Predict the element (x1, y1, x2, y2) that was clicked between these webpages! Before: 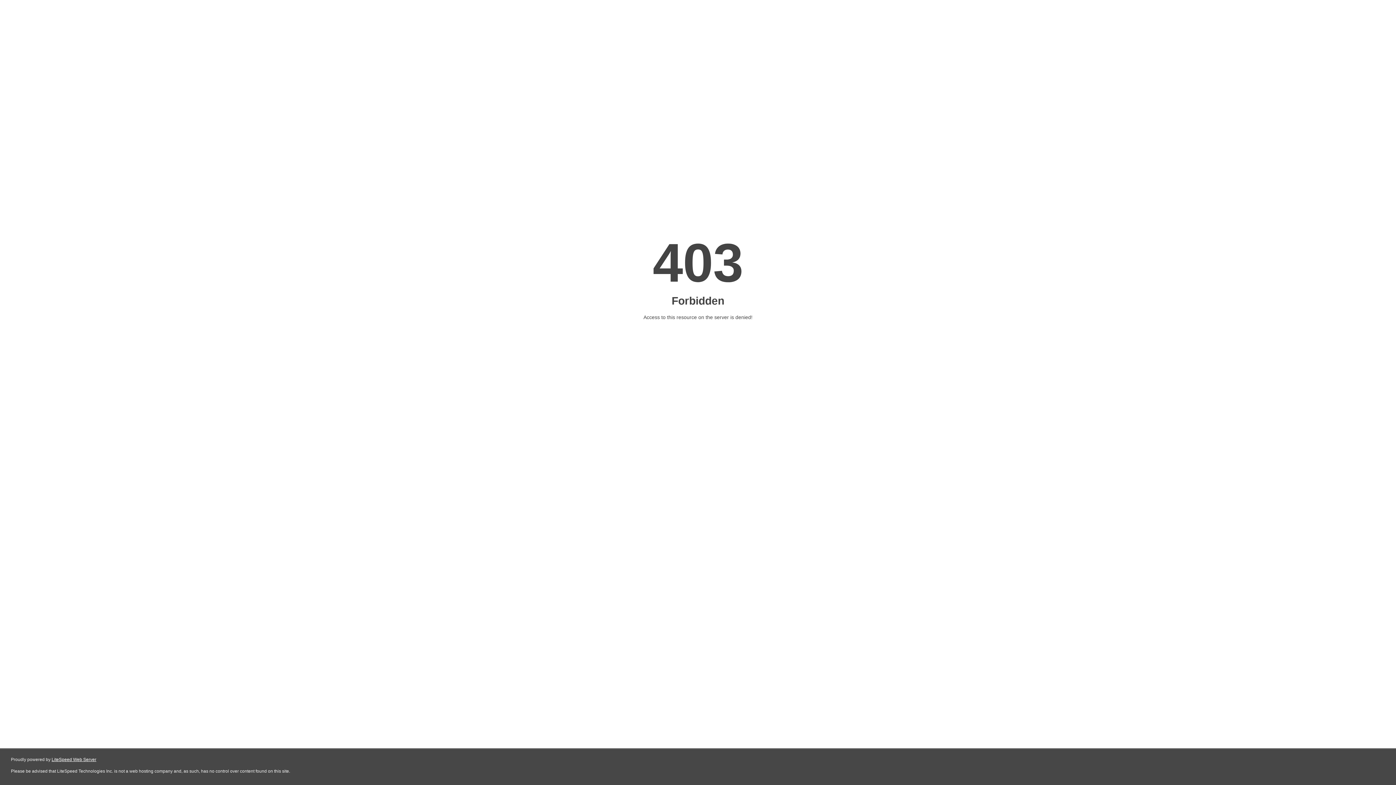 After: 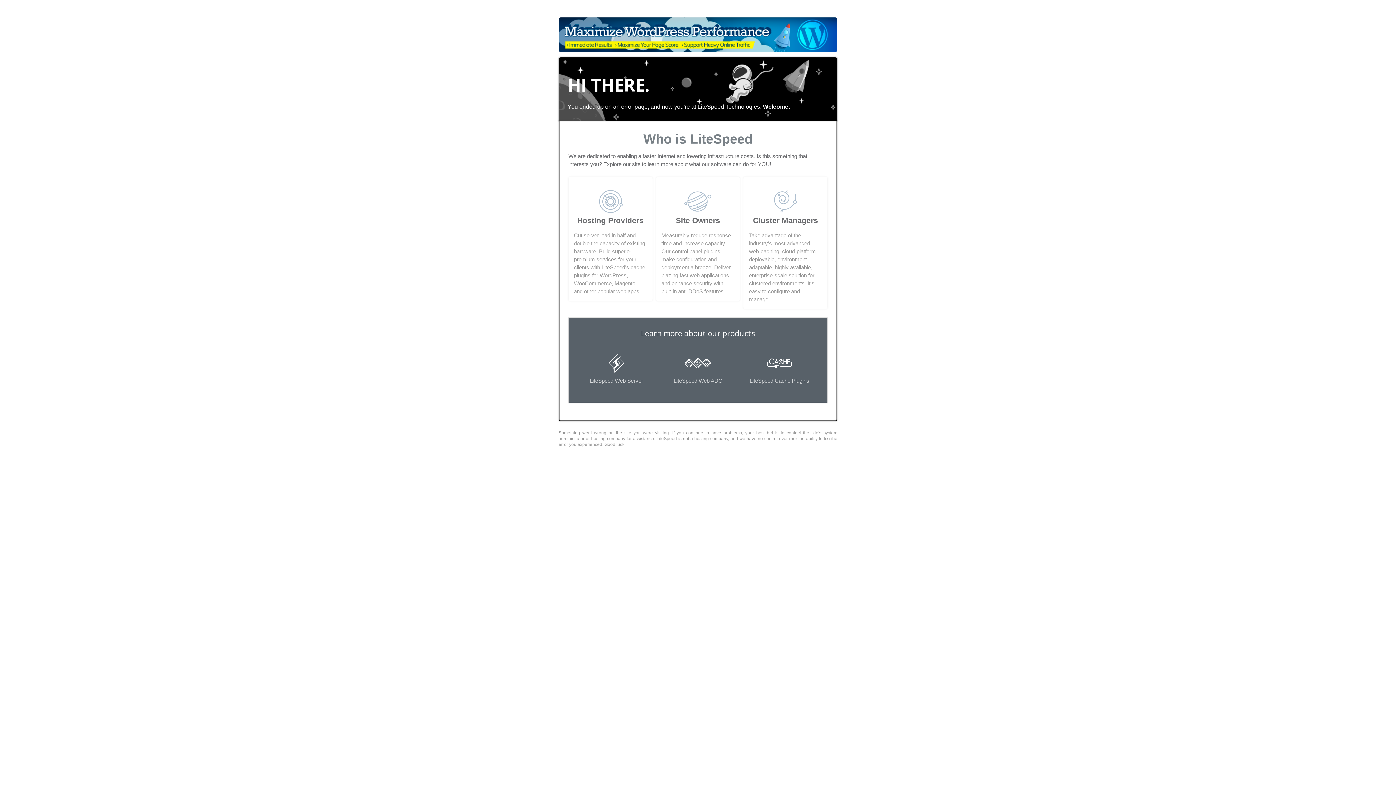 Action: bbox: (51, 757, 96, 762) label: LiteSpeed Web Server